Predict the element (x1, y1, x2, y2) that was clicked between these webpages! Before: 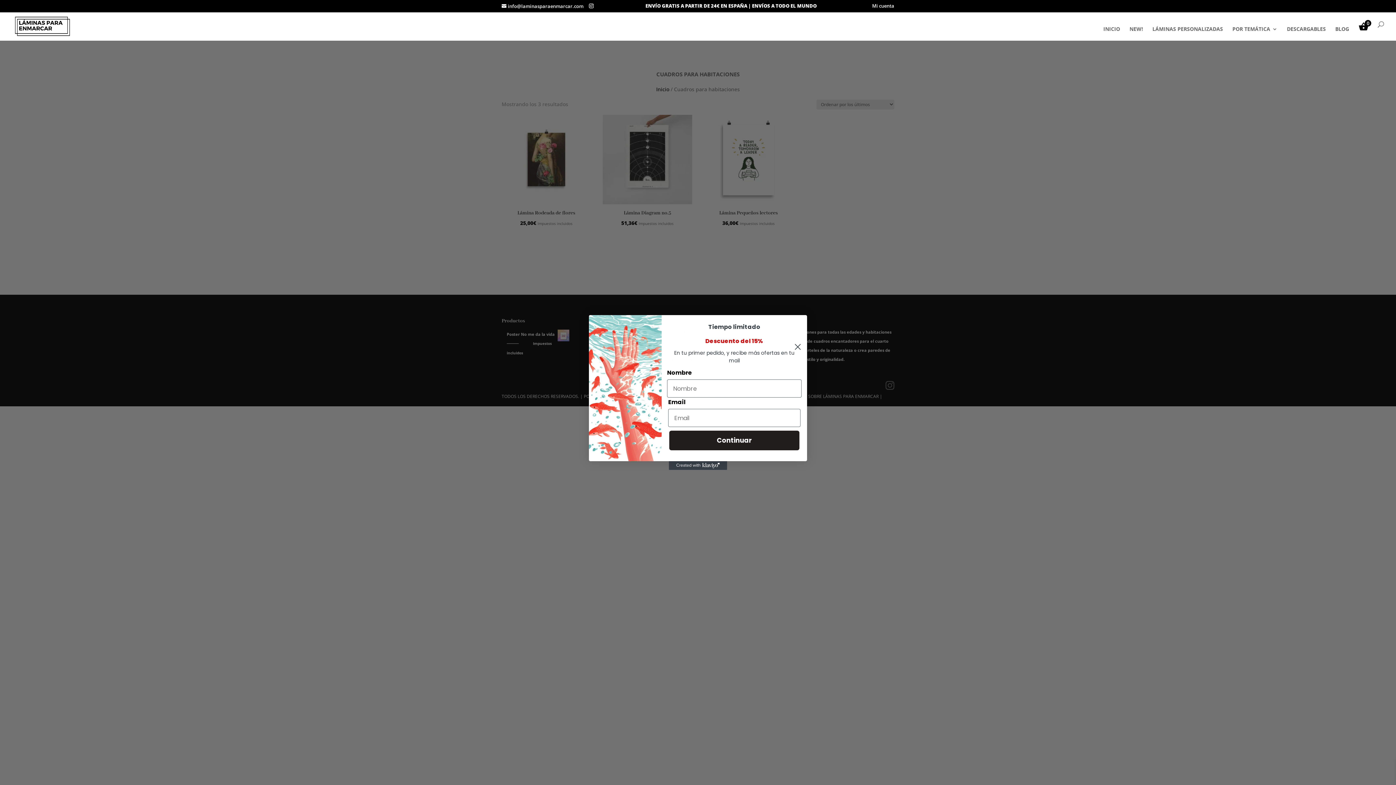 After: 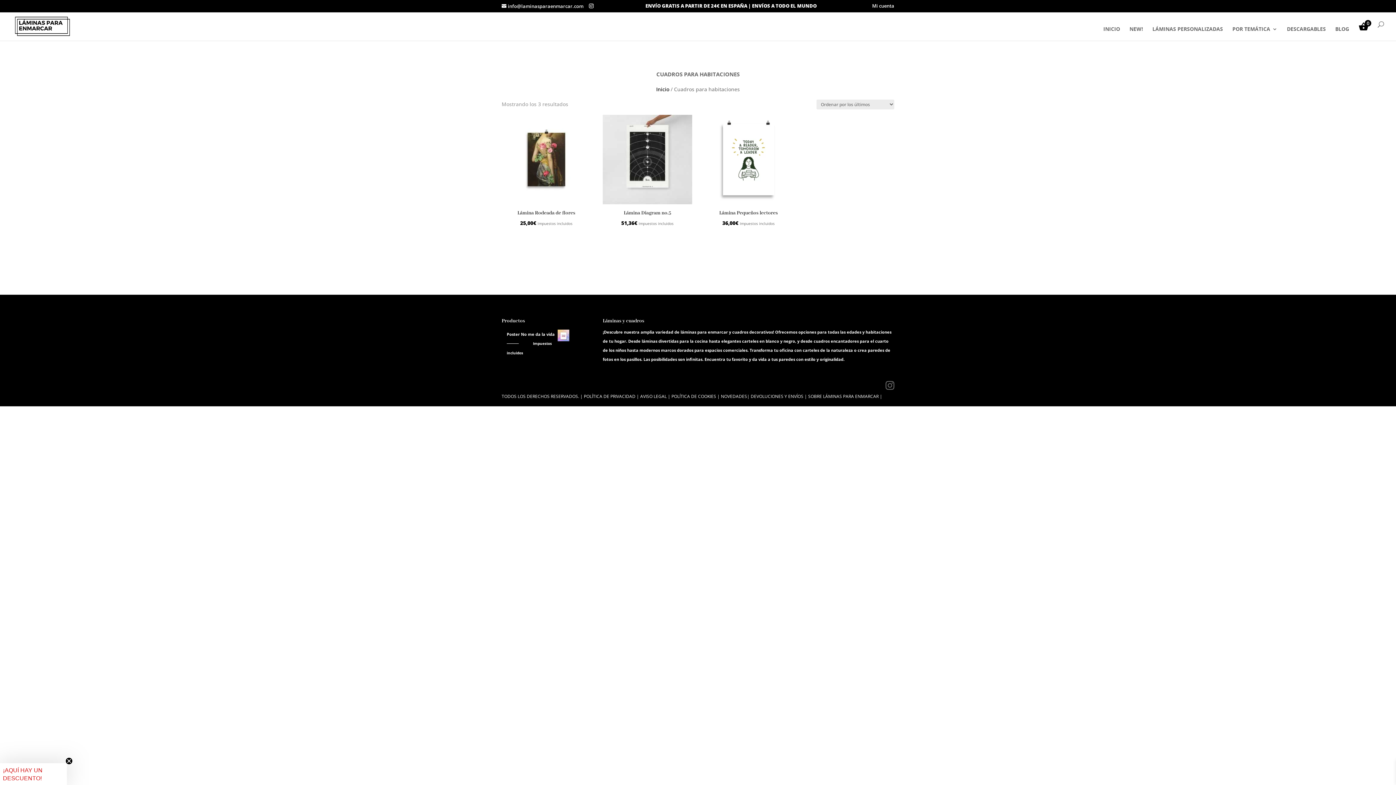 Action: label: Close dialog bbox: (791, 340, 804, 353)